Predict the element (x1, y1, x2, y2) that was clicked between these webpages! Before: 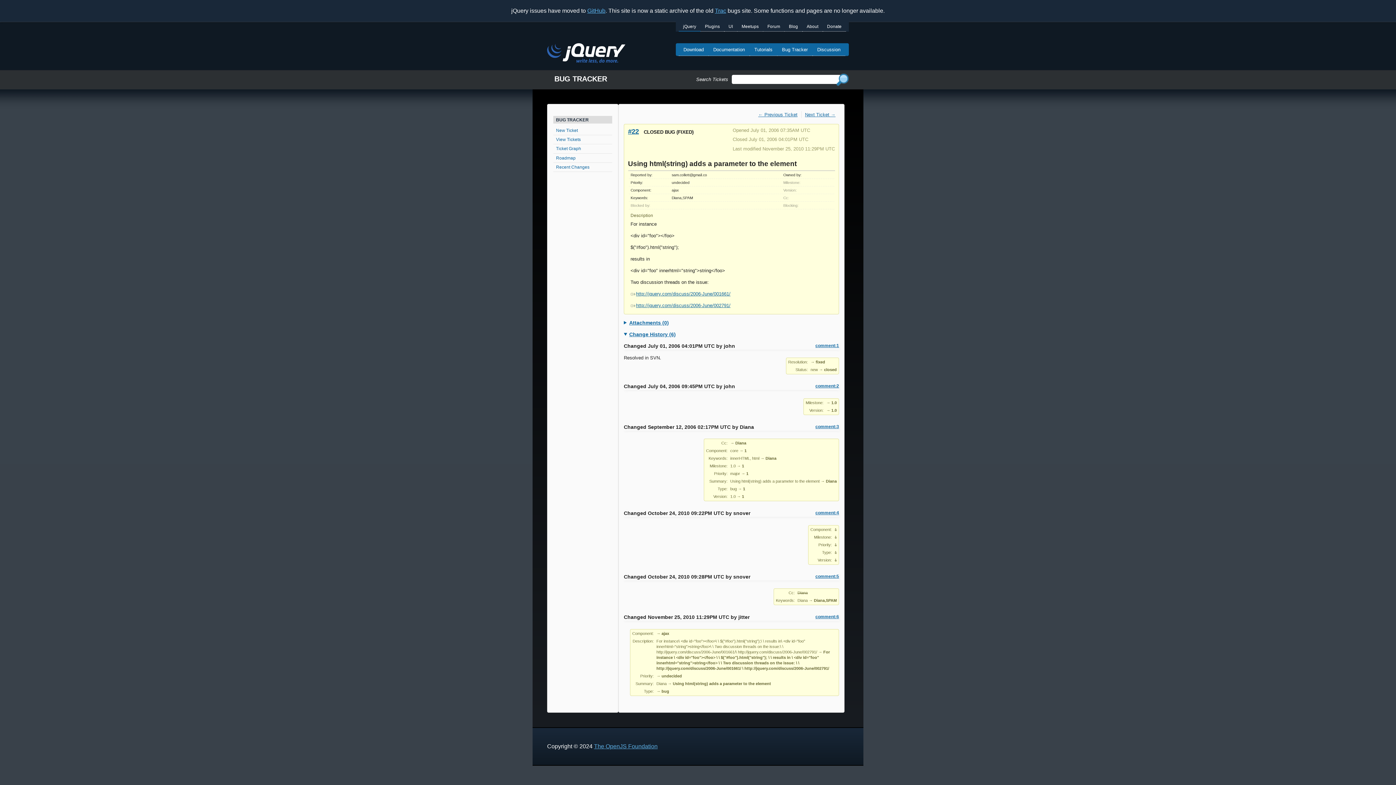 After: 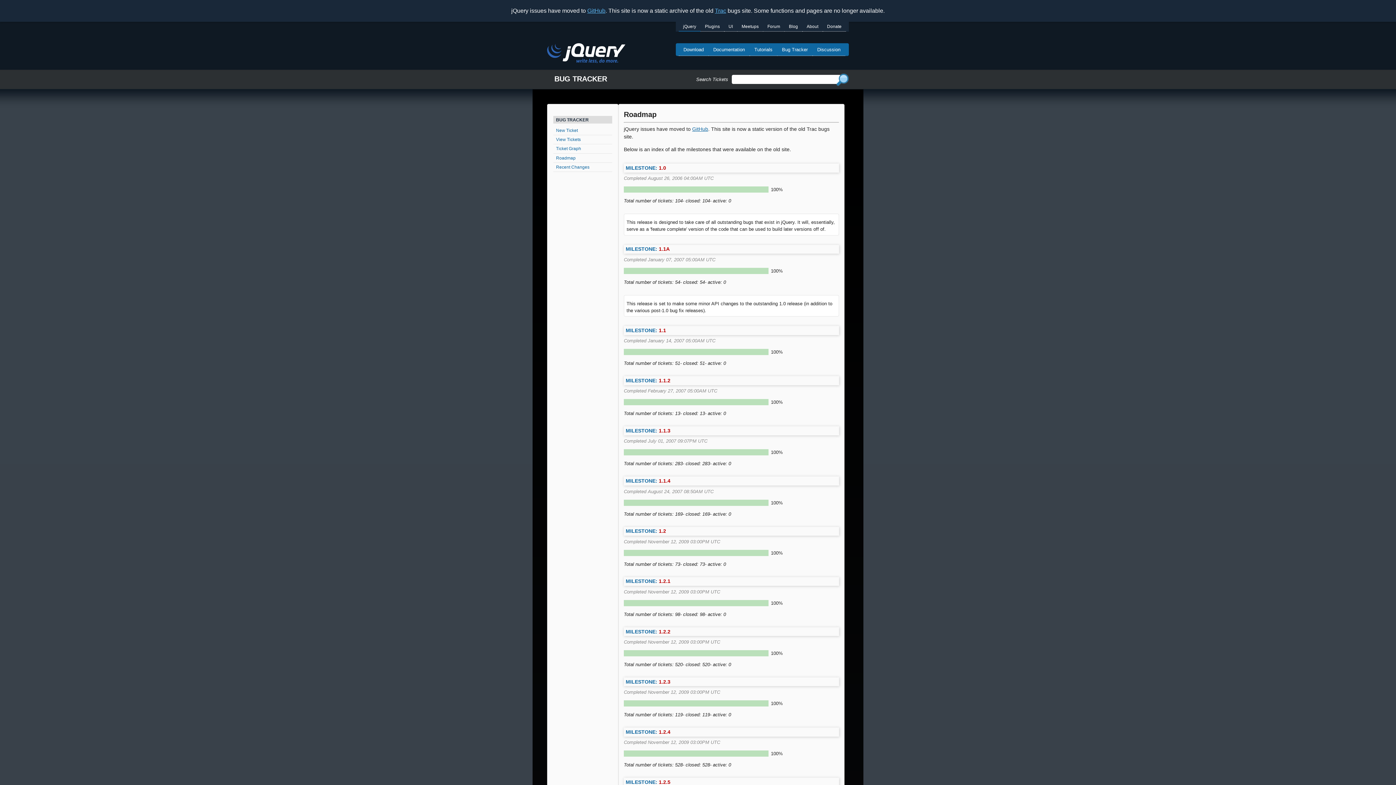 Action: bbox: (553, 153, 612, 162) label: Roadmap